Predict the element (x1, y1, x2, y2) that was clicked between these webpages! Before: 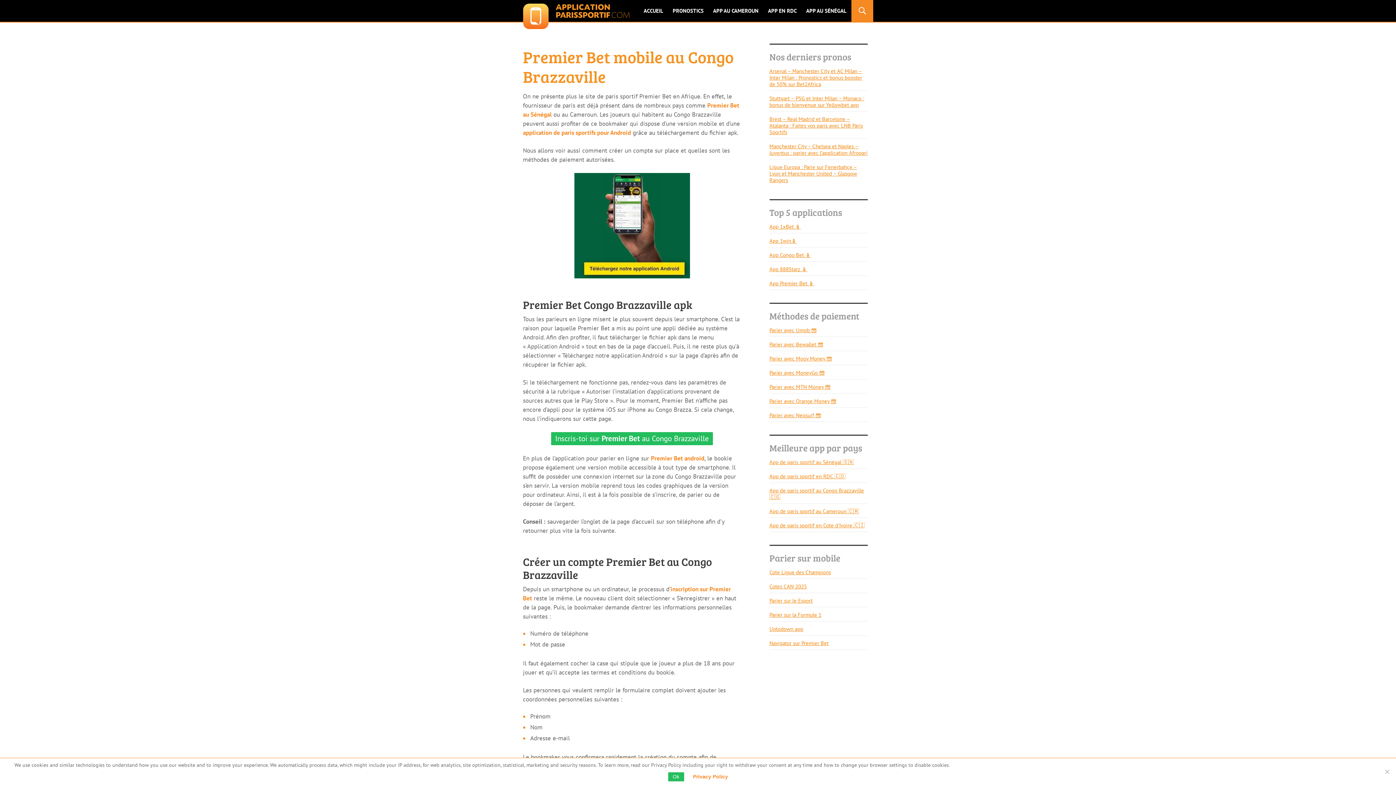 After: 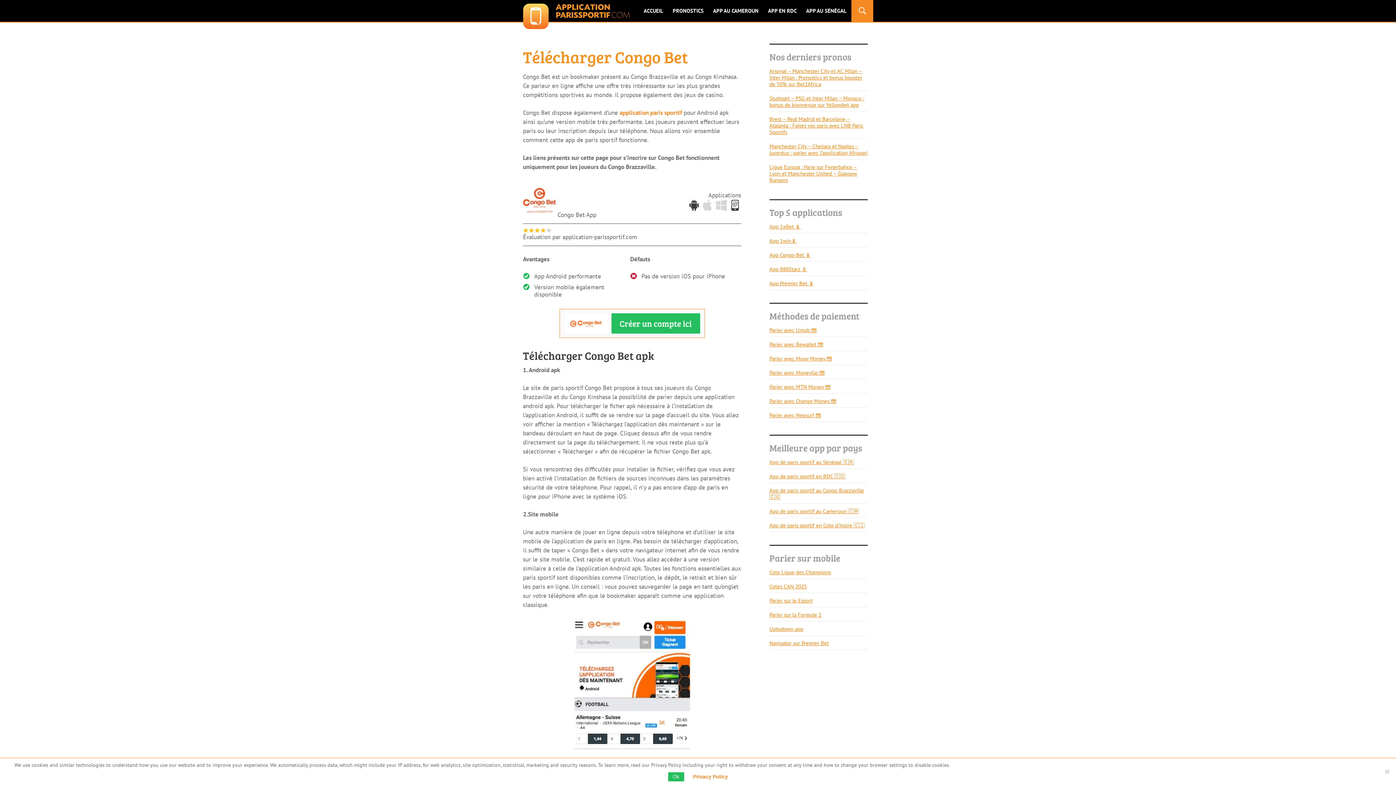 Action: bbox: (769, 247, 867, 261) label: App Congo Bet 📱